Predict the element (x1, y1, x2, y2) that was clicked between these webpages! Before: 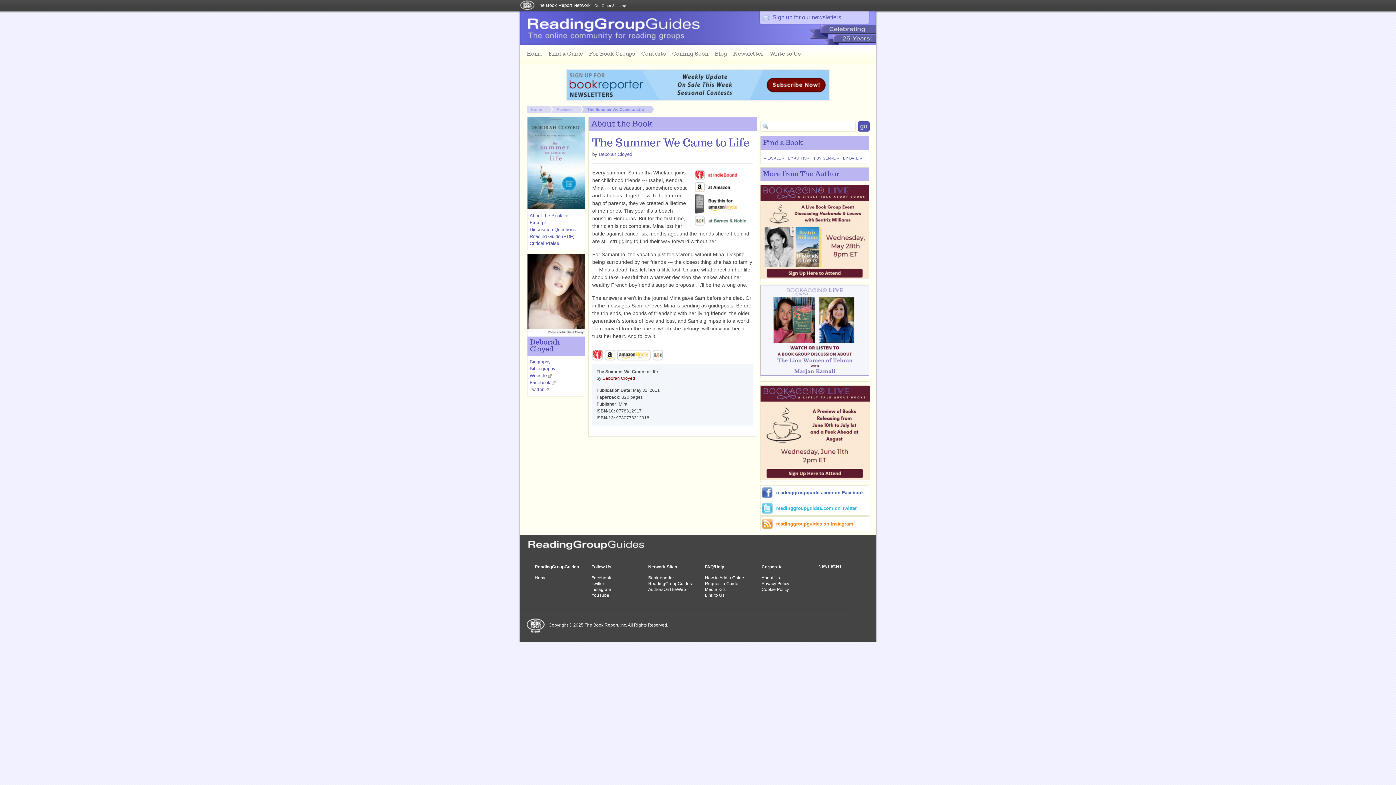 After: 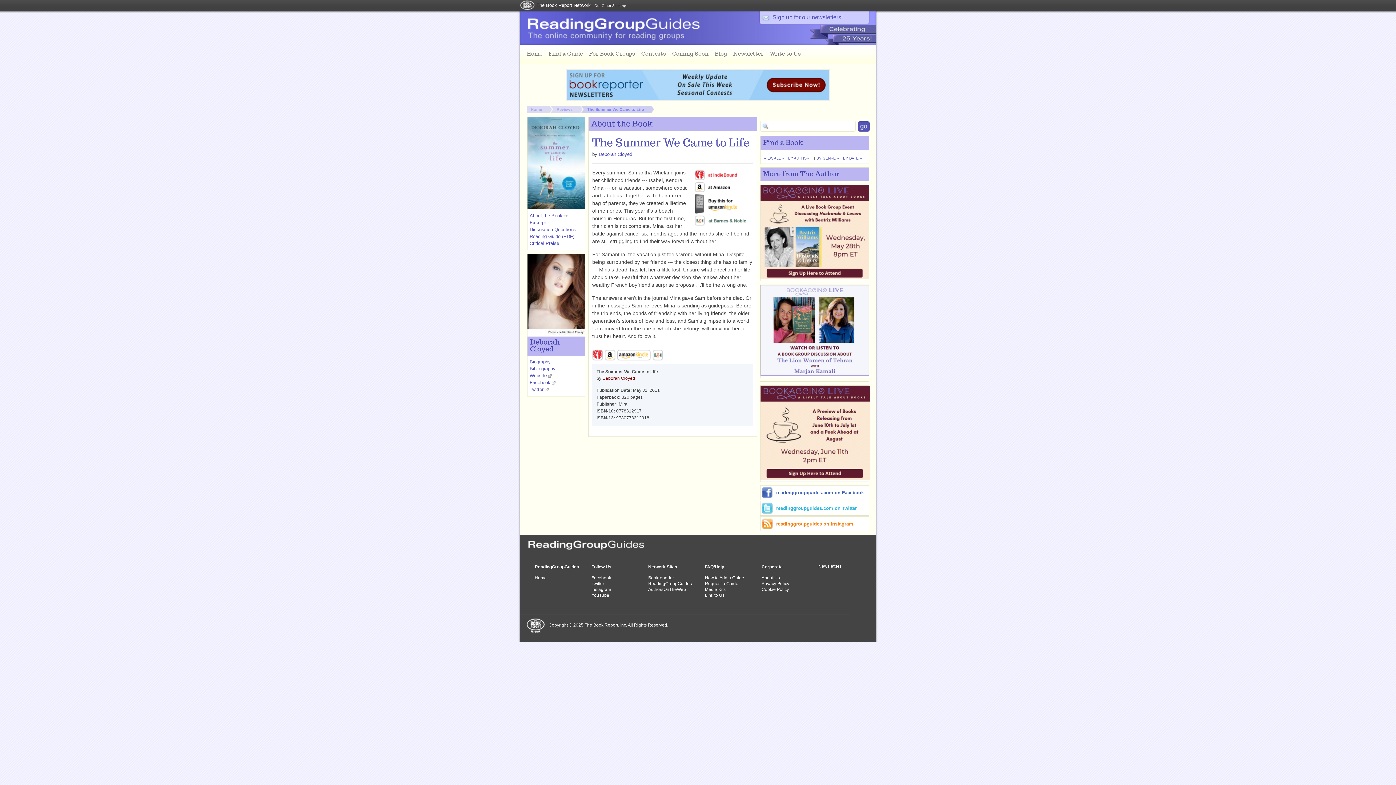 Action: bbox: (760, 516, 869, 531) label: readinggroupguides on Instagram